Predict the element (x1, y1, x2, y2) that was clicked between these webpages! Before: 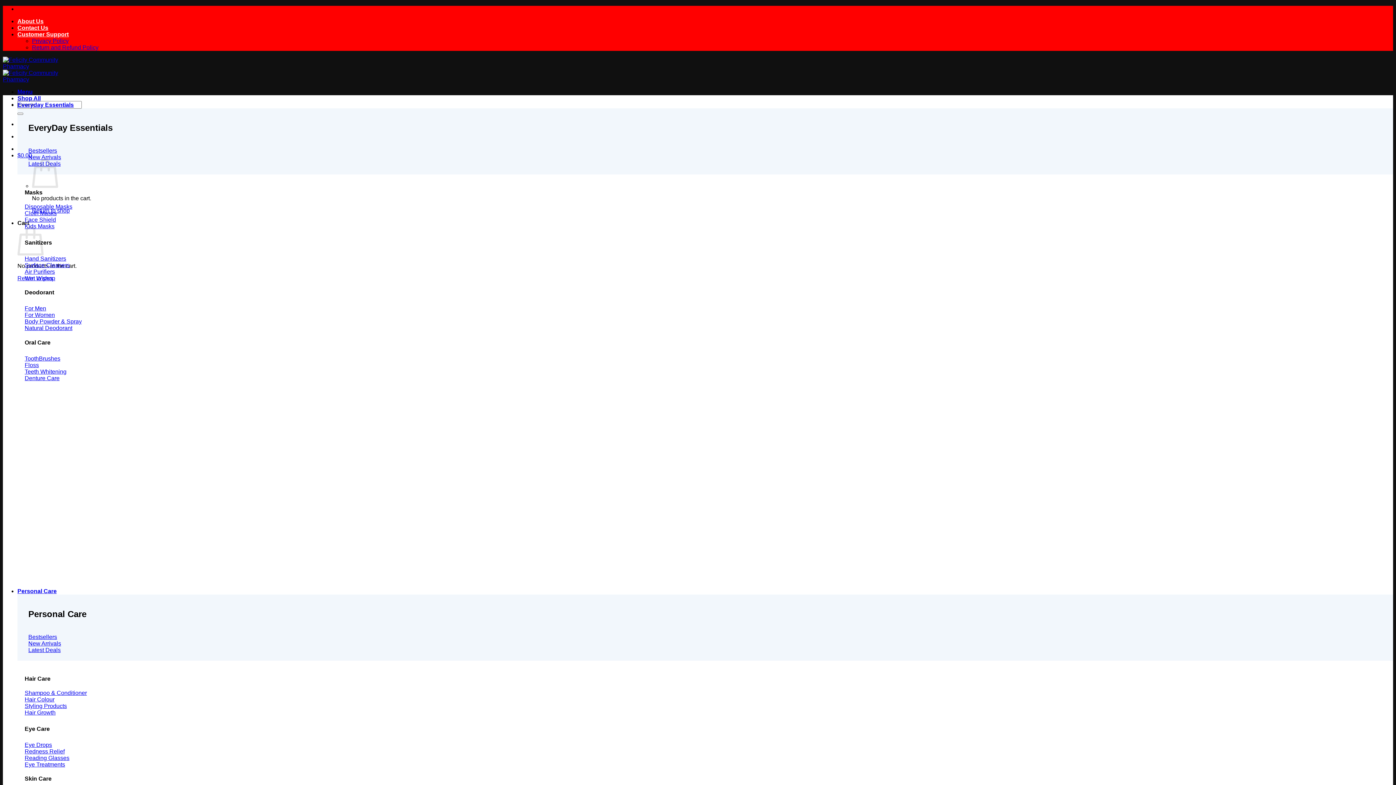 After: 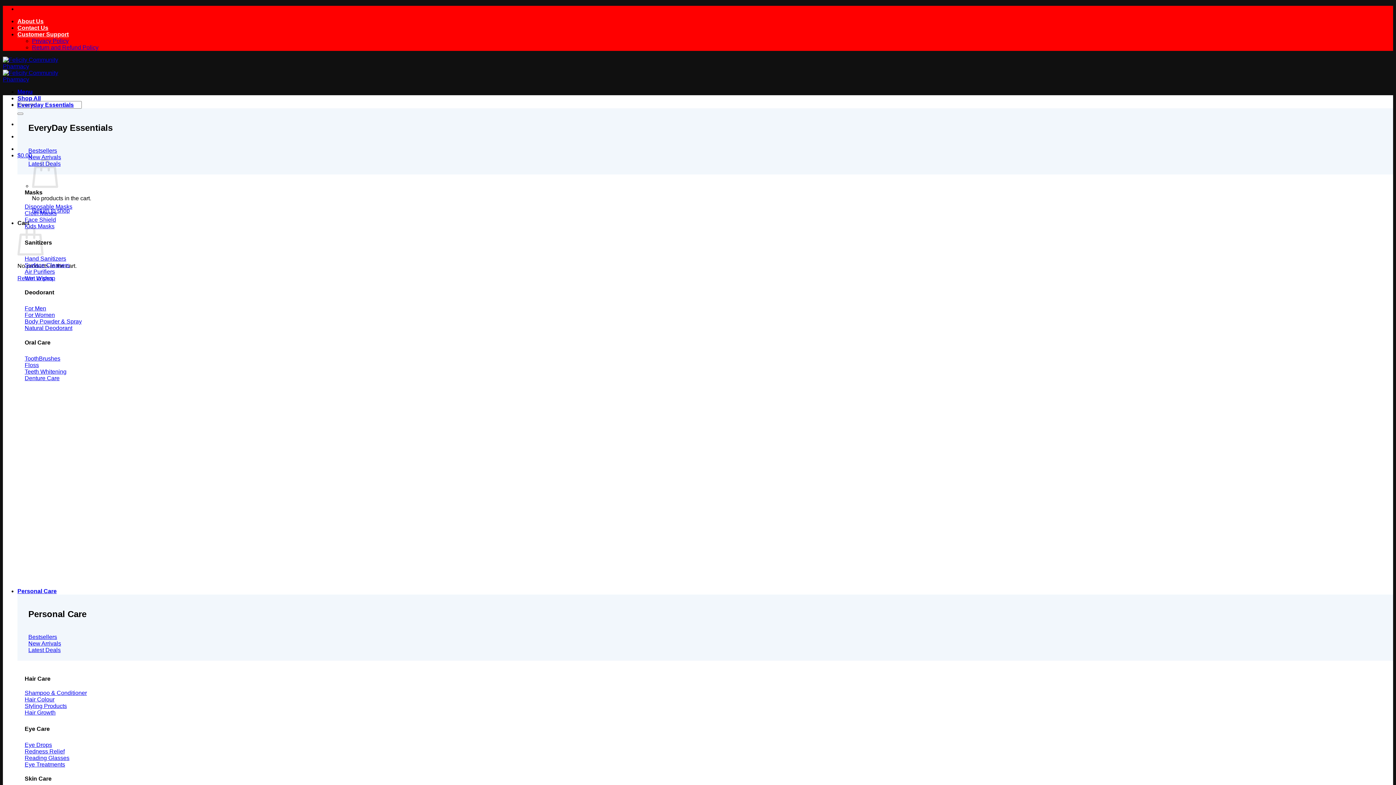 Action: label: Hair Colour bbox: (24, 696, 54, 703)